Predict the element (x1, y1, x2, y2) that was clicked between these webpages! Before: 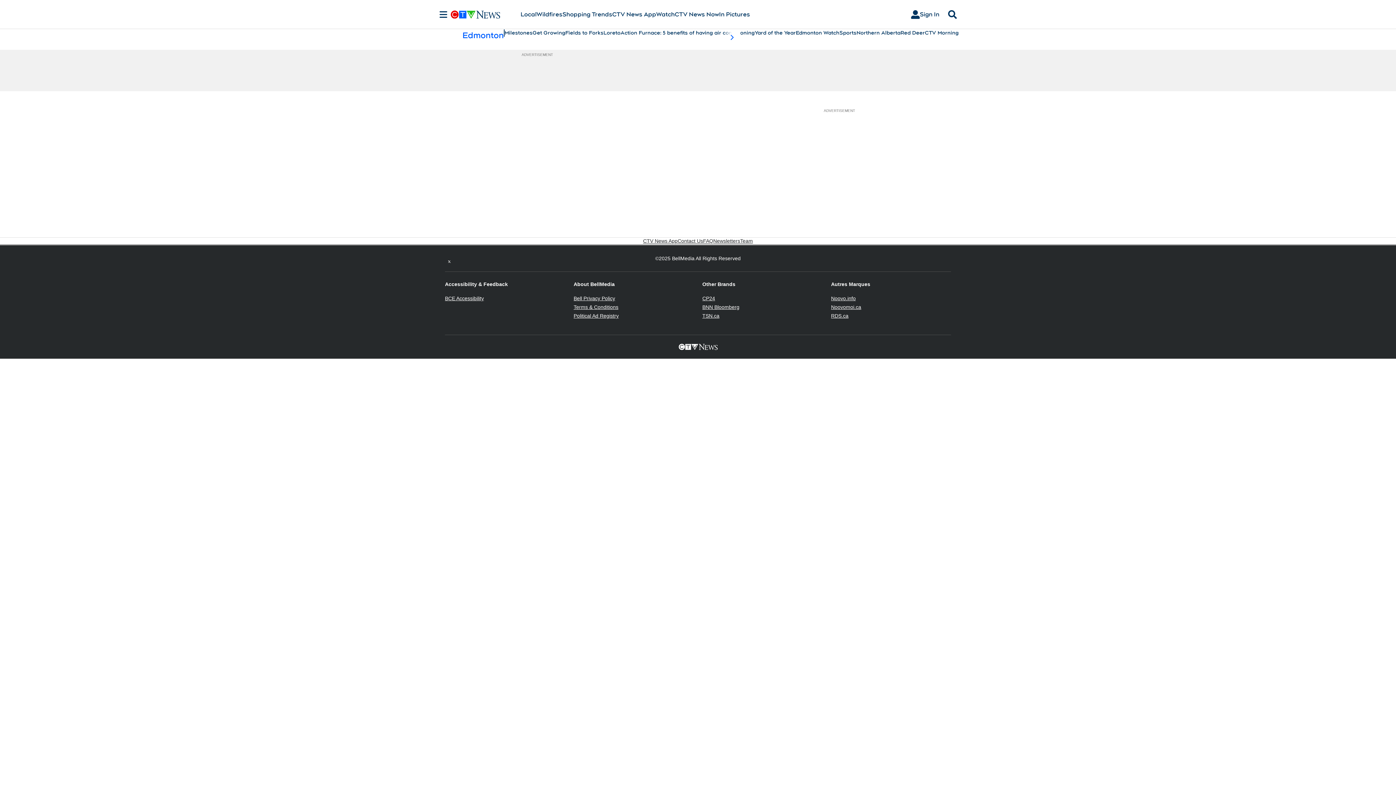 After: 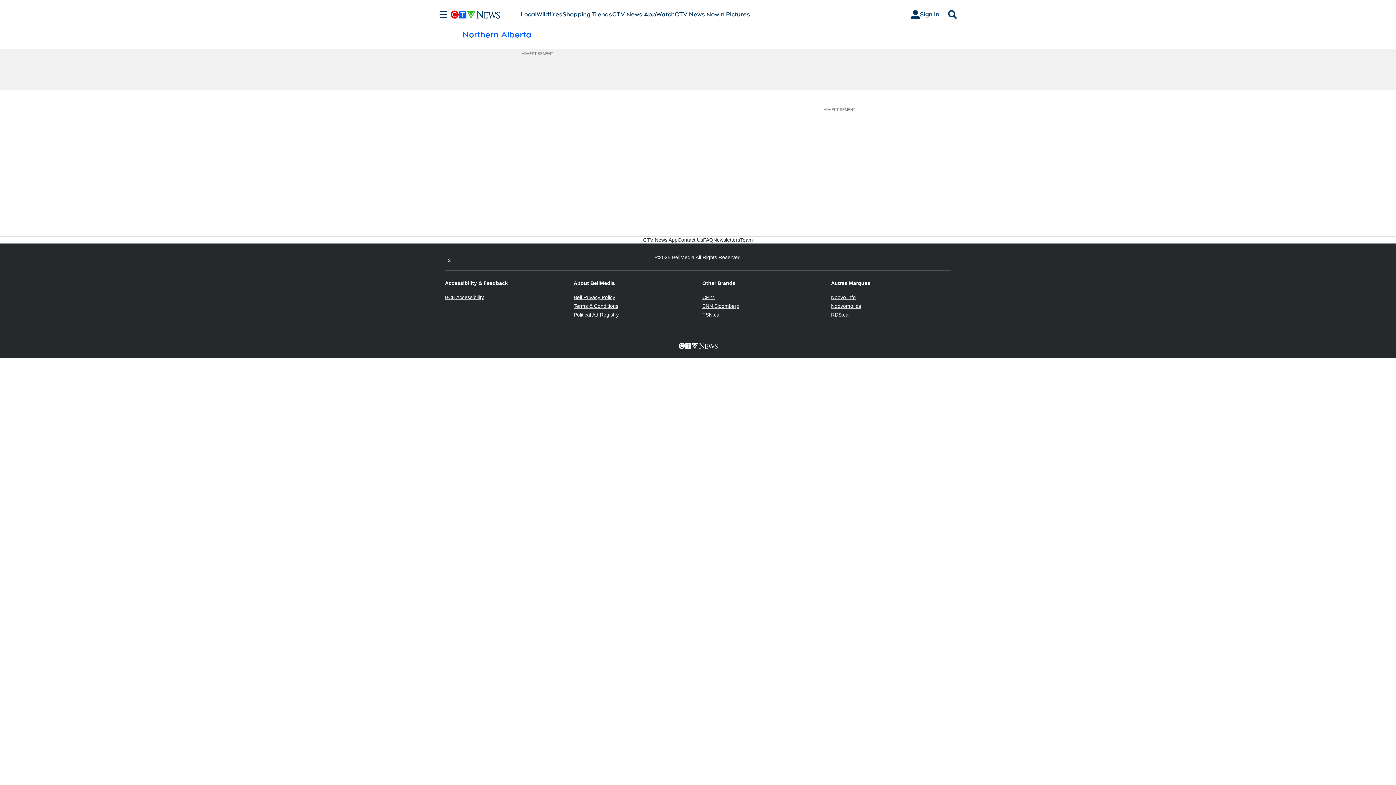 Action: label: Northern Alberta bbox: (856, 29, 900, 36)